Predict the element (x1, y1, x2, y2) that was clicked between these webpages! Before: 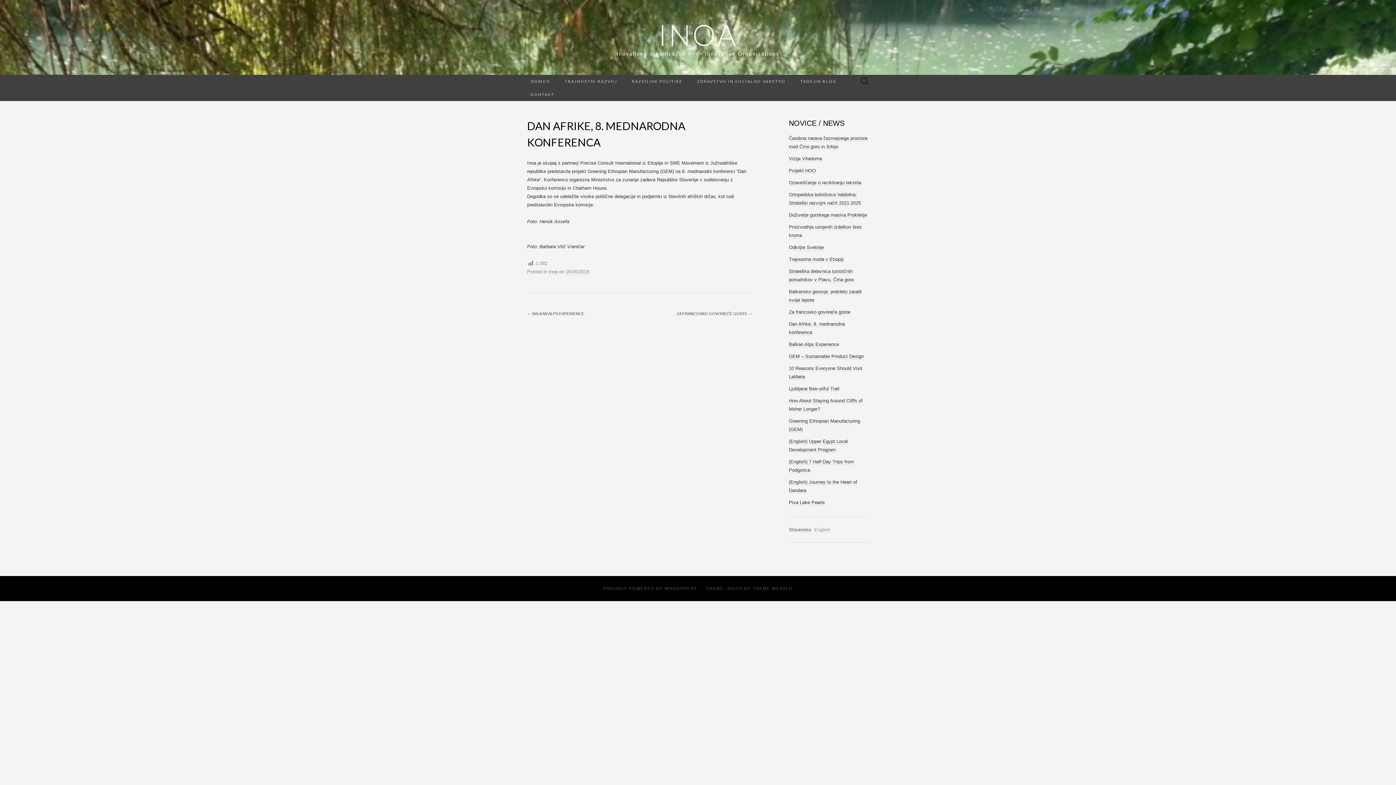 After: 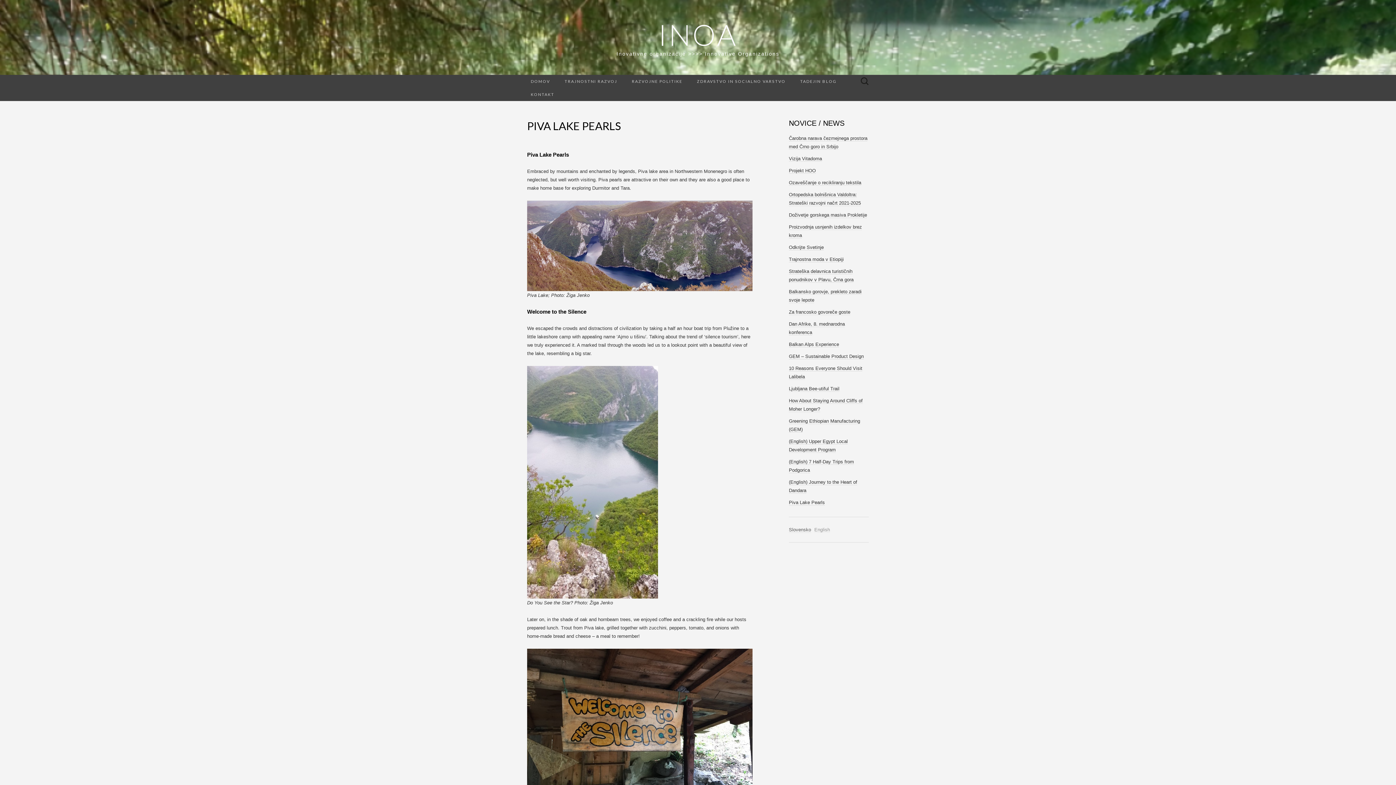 Action: bbox: (789, 500, 825, 505) label: Piva Lake Pearls